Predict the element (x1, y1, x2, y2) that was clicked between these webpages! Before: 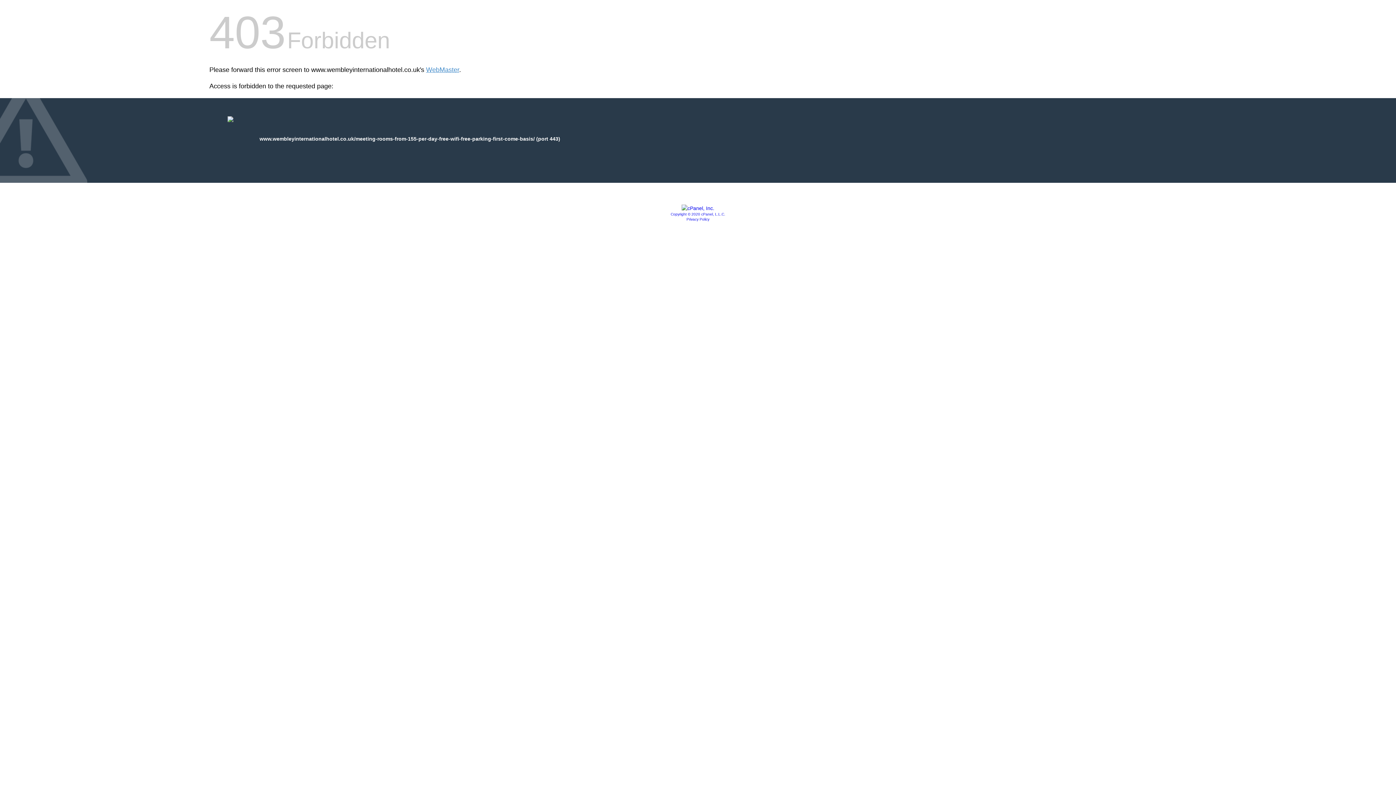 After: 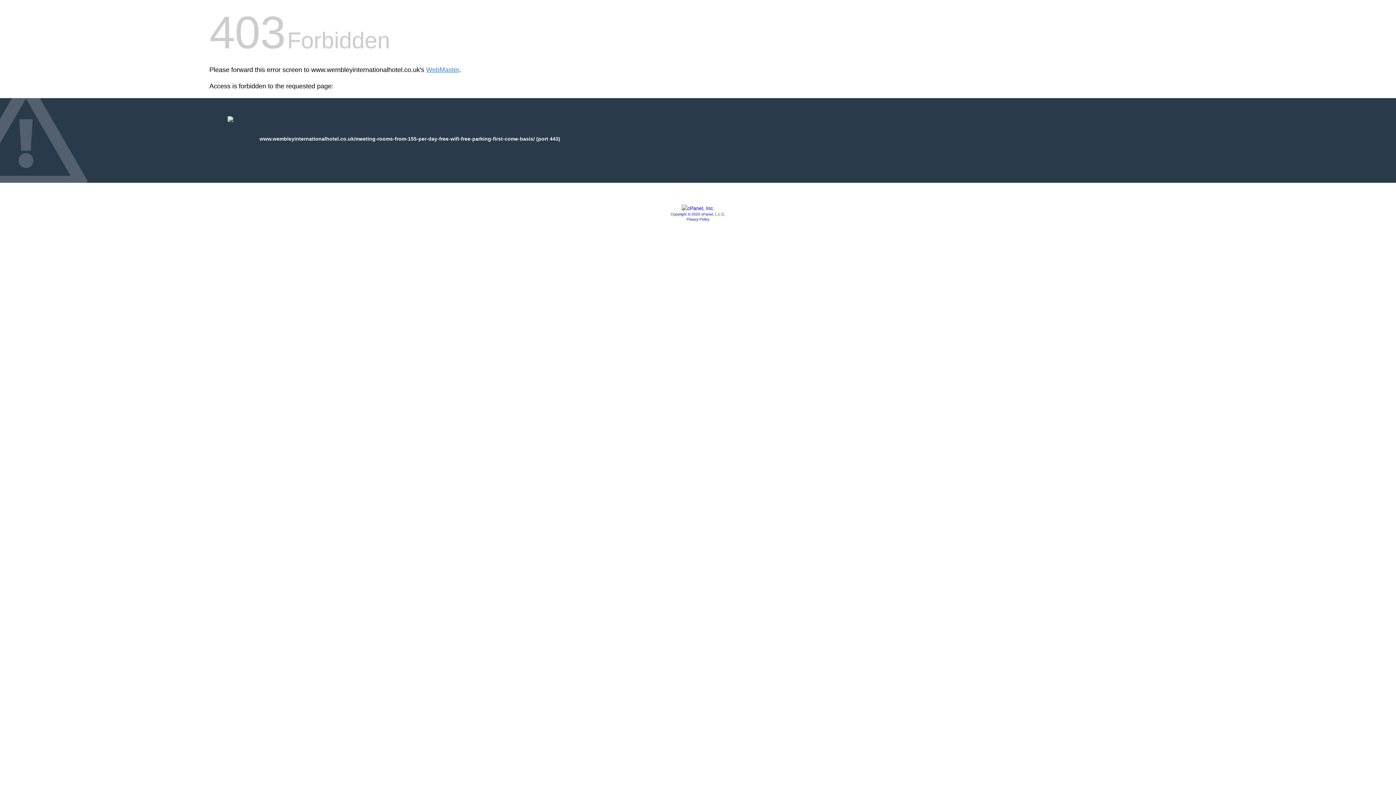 Action: bbox: (686, 217, 709, 221) label: Privacy Policy